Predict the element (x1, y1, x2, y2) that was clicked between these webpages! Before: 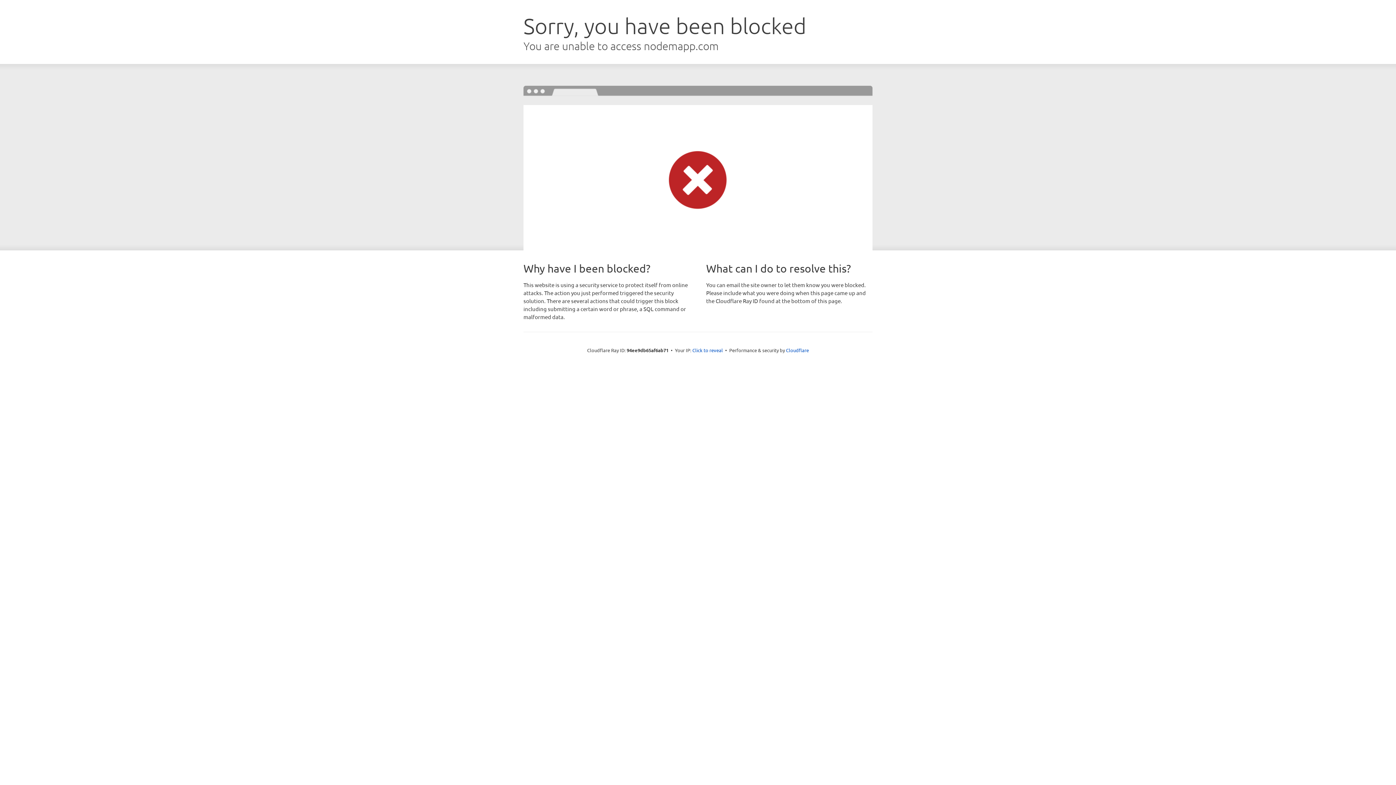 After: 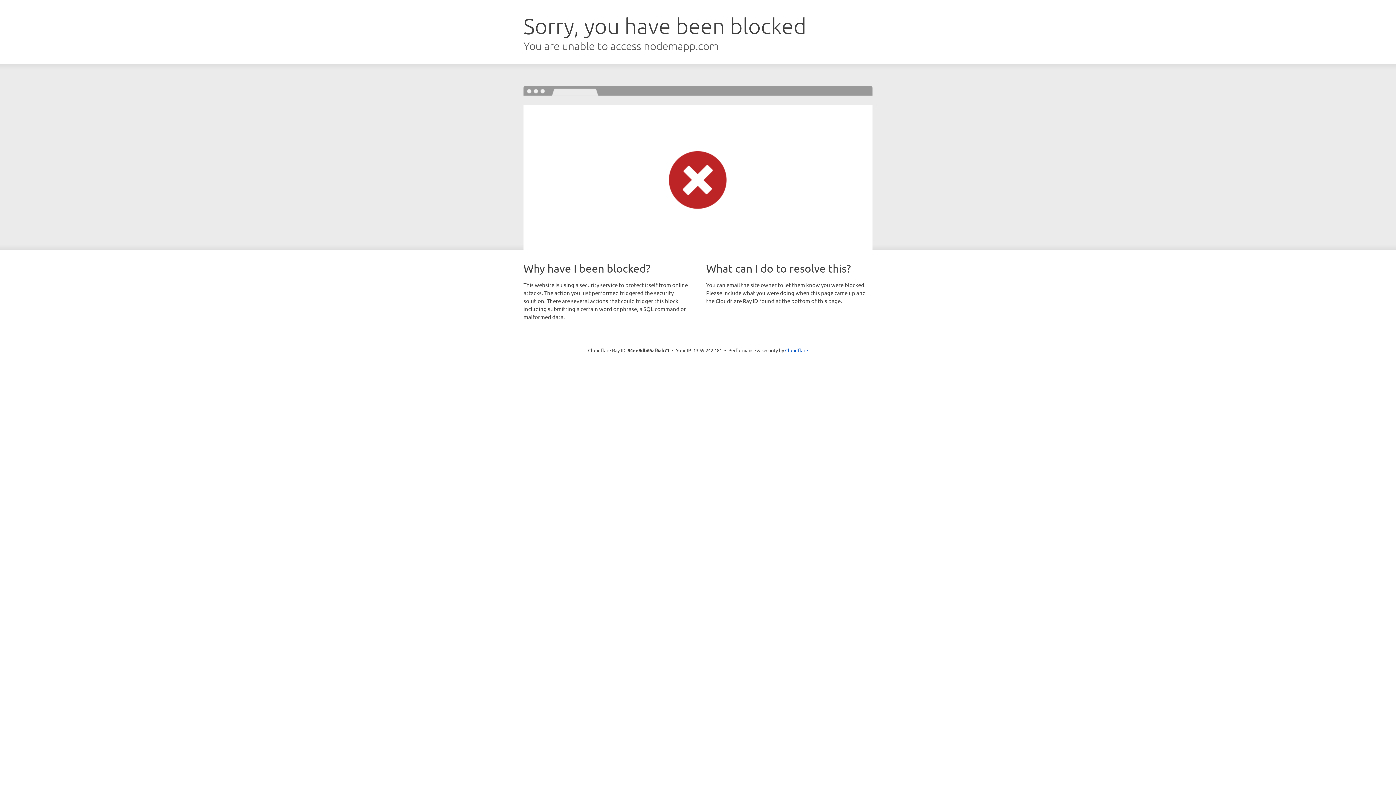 Action: bbox: (692, 346, 723, 353) label: Click to reveal